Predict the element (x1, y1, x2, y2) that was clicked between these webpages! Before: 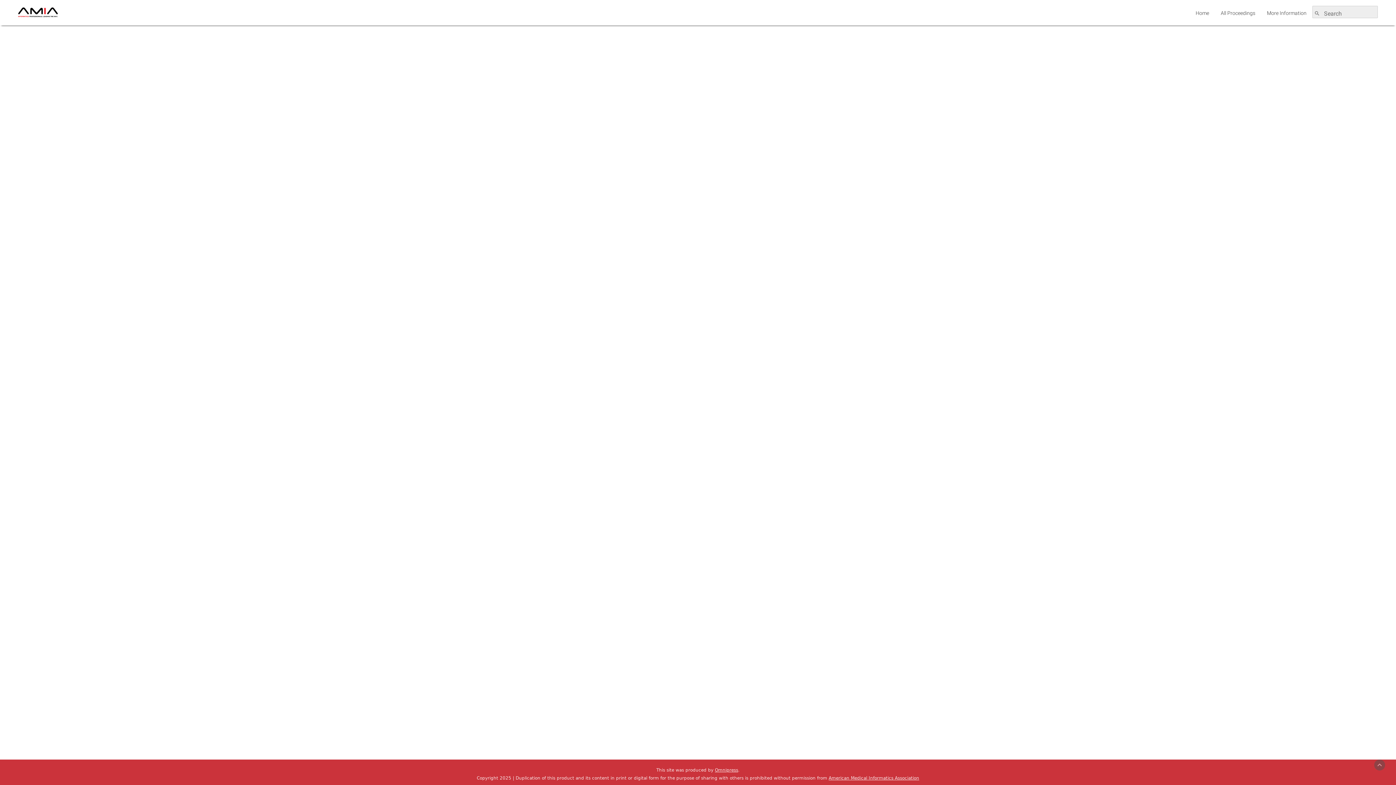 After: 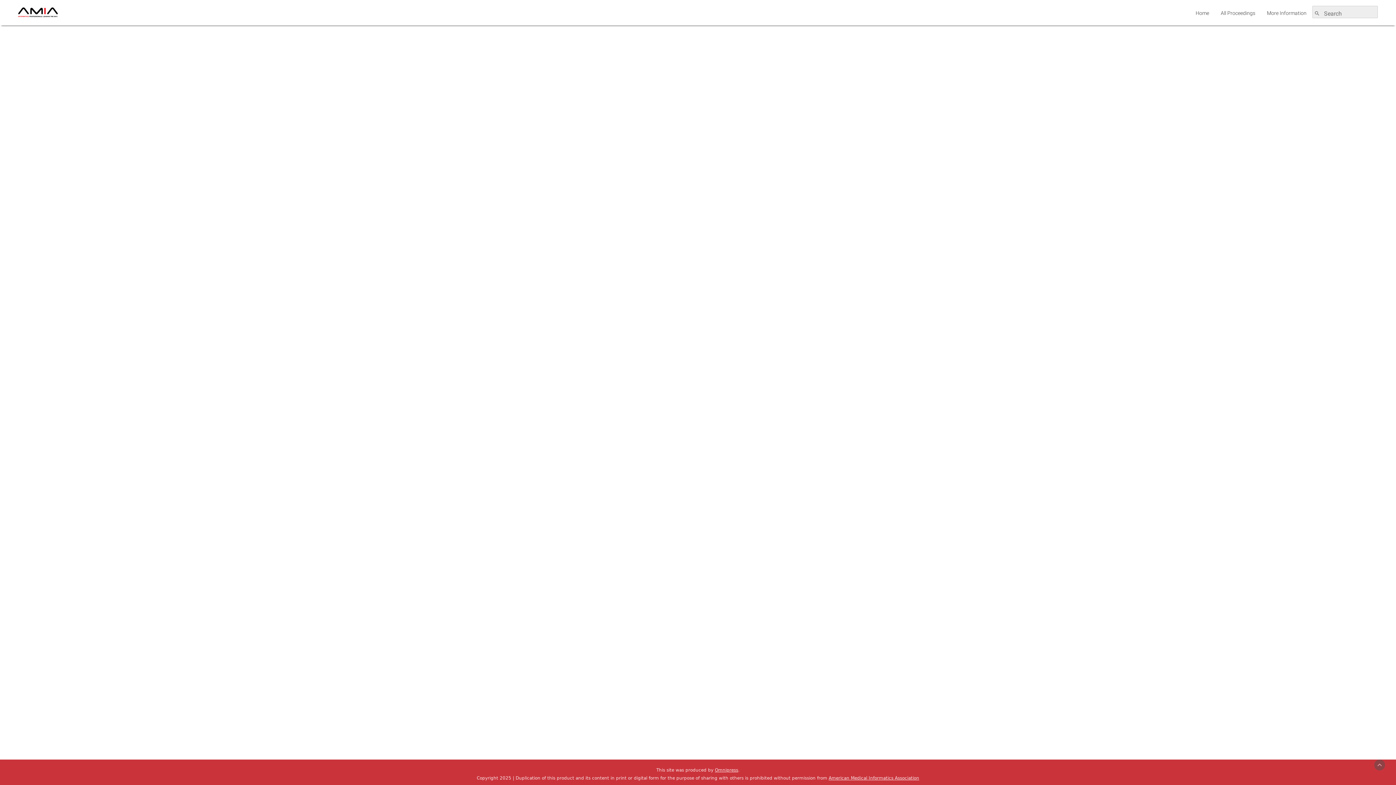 Action: bbox: (828, 776, 919, 781) label: American Medical Informatics Association